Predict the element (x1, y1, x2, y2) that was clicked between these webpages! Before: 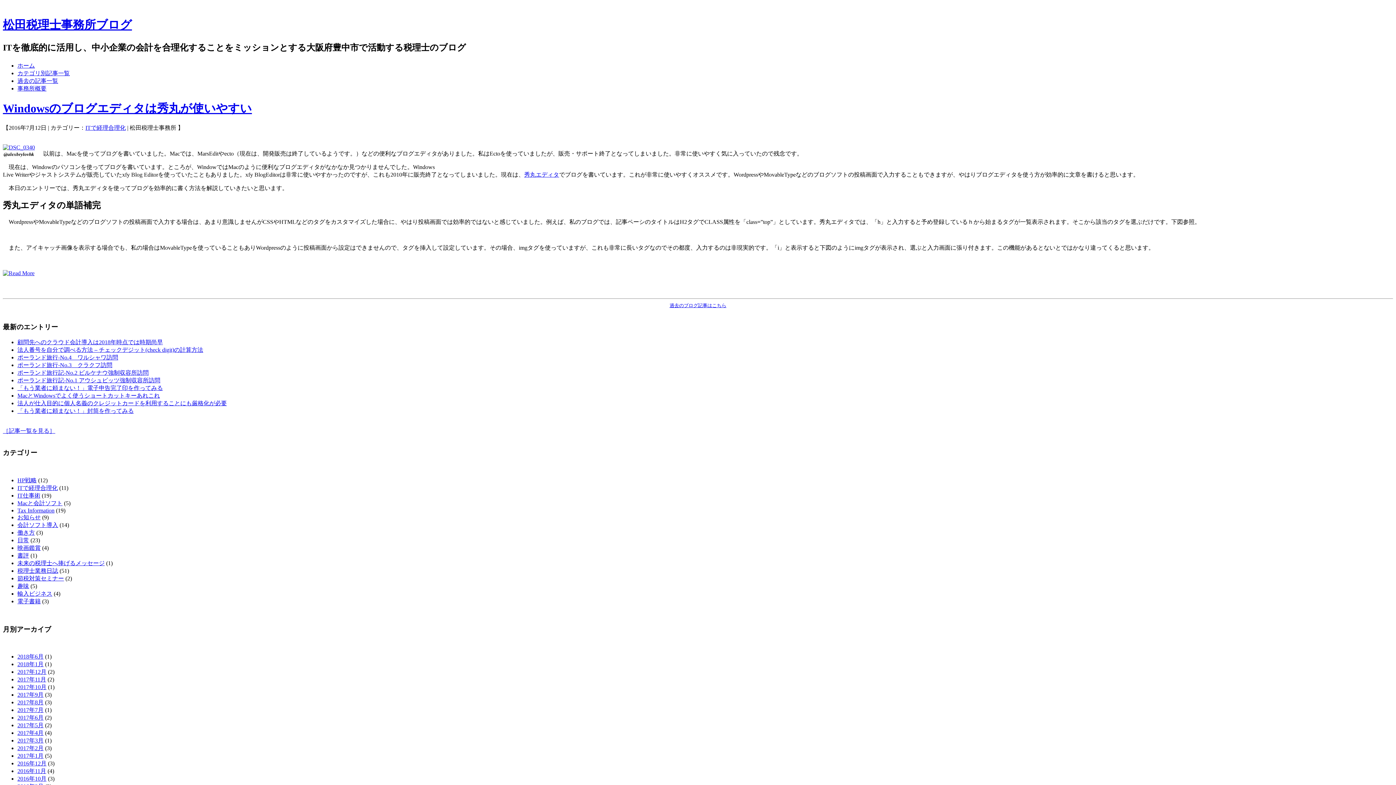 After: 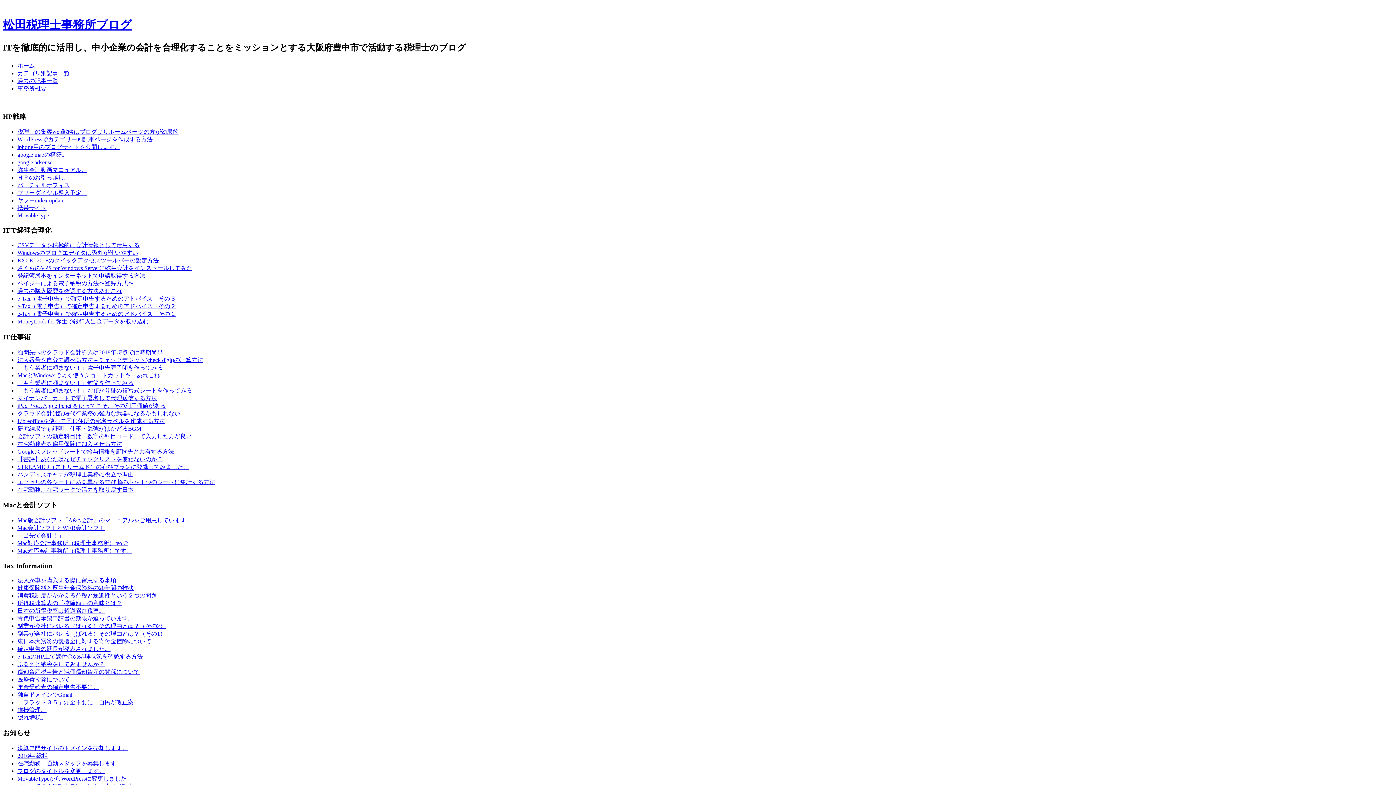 Action: bbox: (17, 70, 69, 76) label: カテゴリ別記事一覧